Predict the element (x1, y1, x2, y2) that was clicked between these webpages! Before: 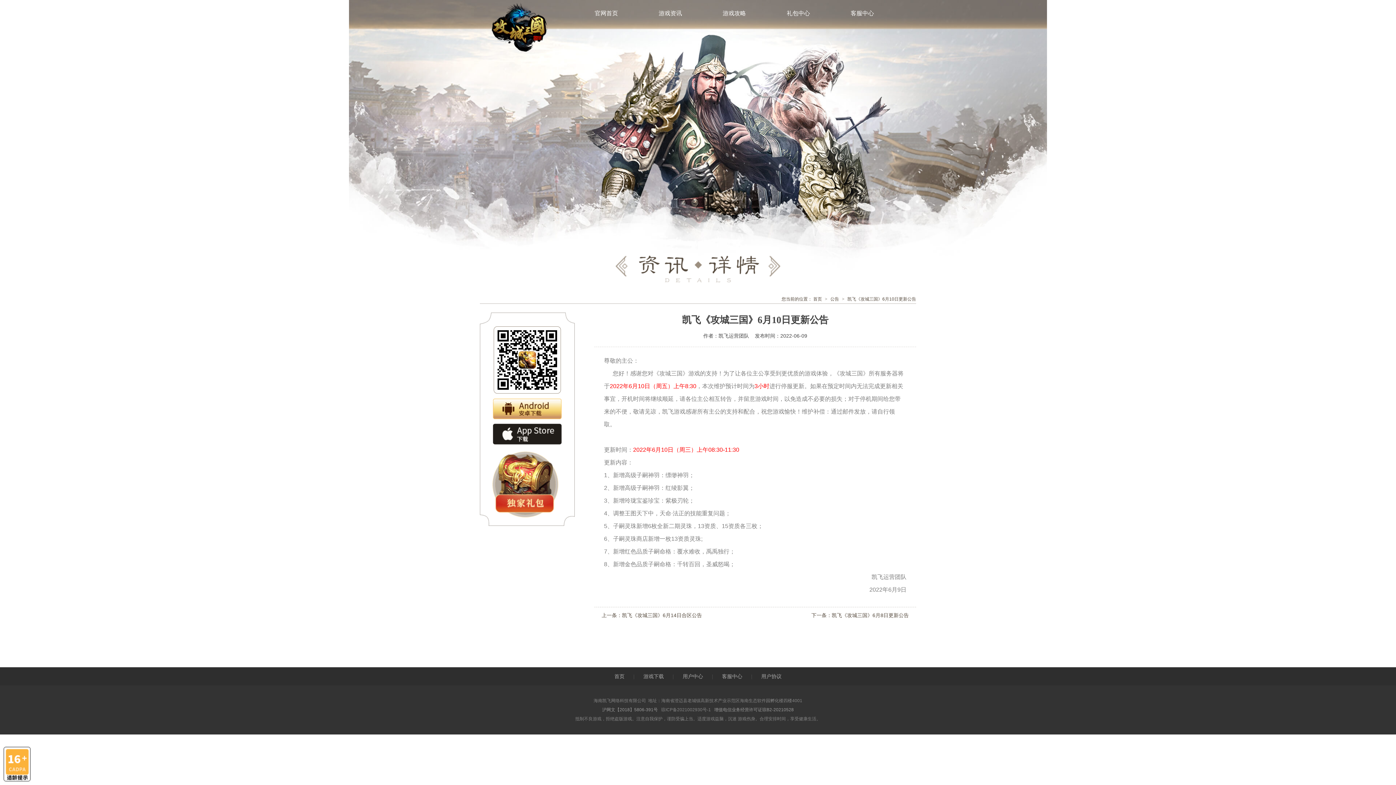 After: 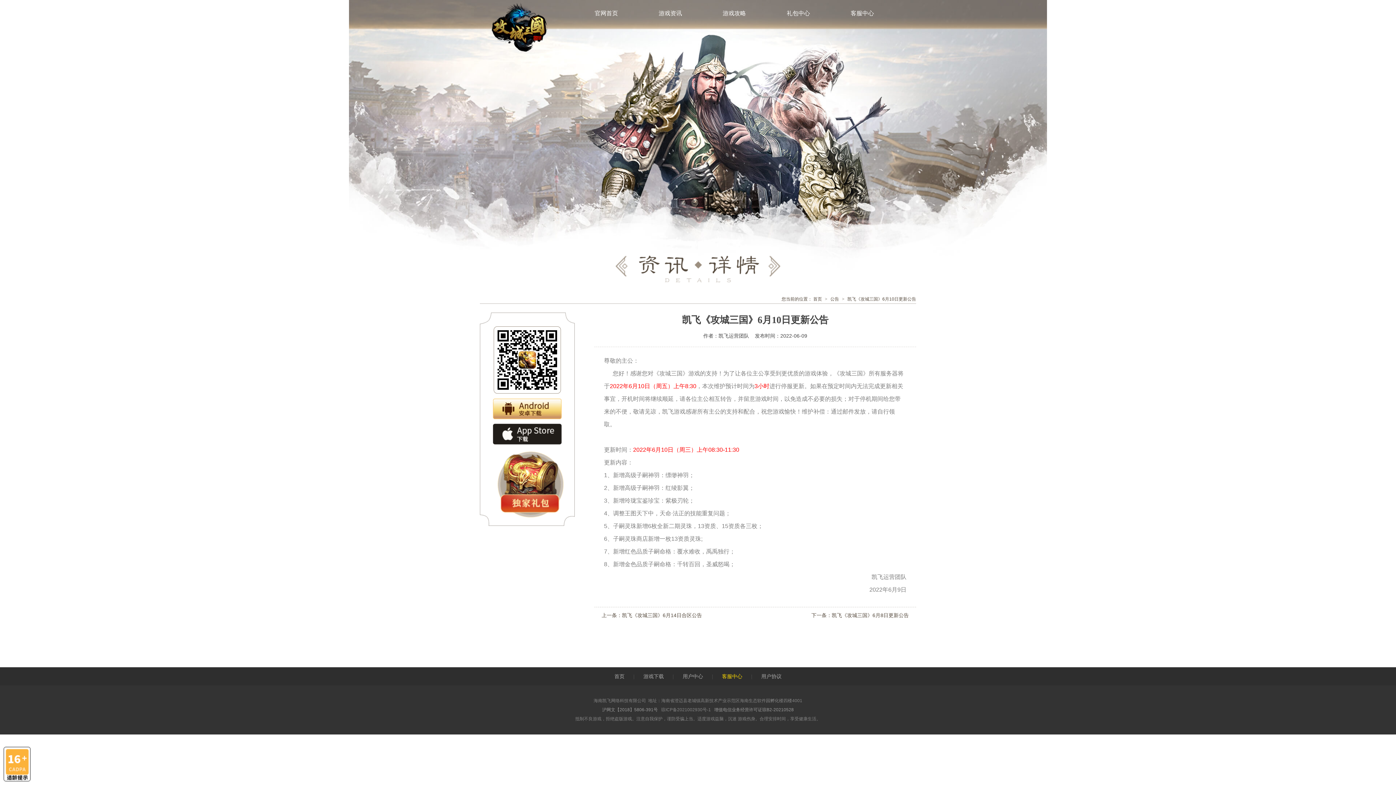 Action: label: 客服中心 bbox: (722, 671, 742, 682)